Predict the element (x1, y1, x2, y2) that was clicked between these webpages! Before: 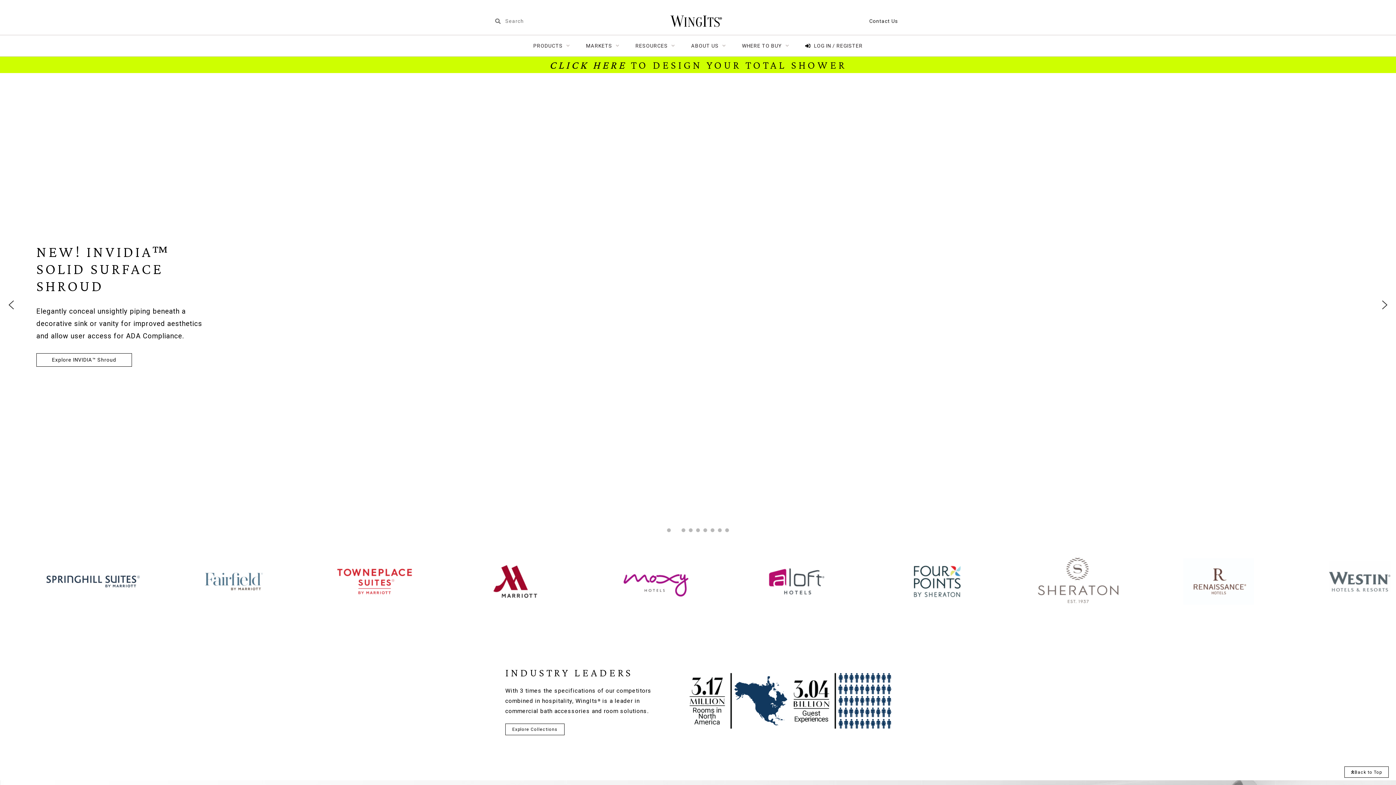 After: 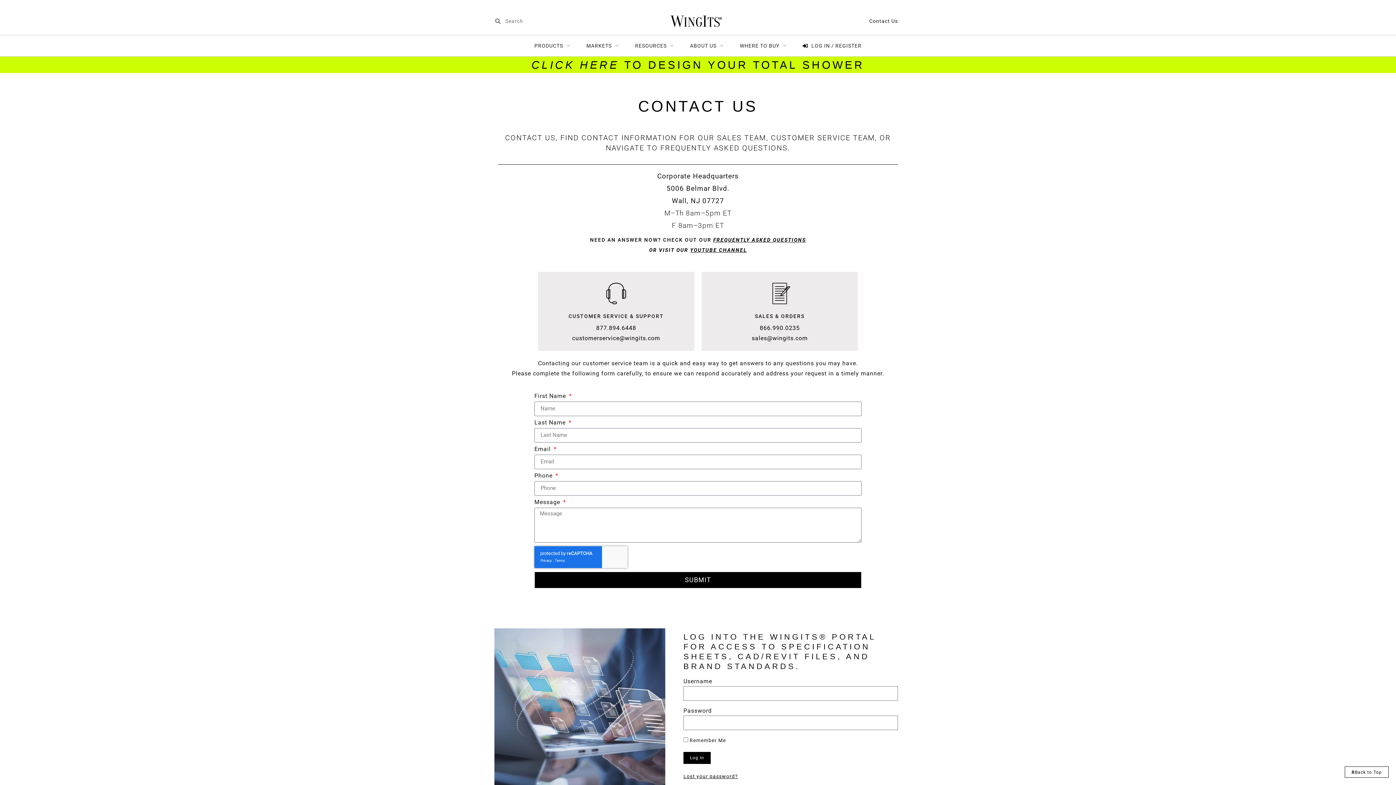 Action: bbox: (869, 18, 898, 24) label: Contact Us